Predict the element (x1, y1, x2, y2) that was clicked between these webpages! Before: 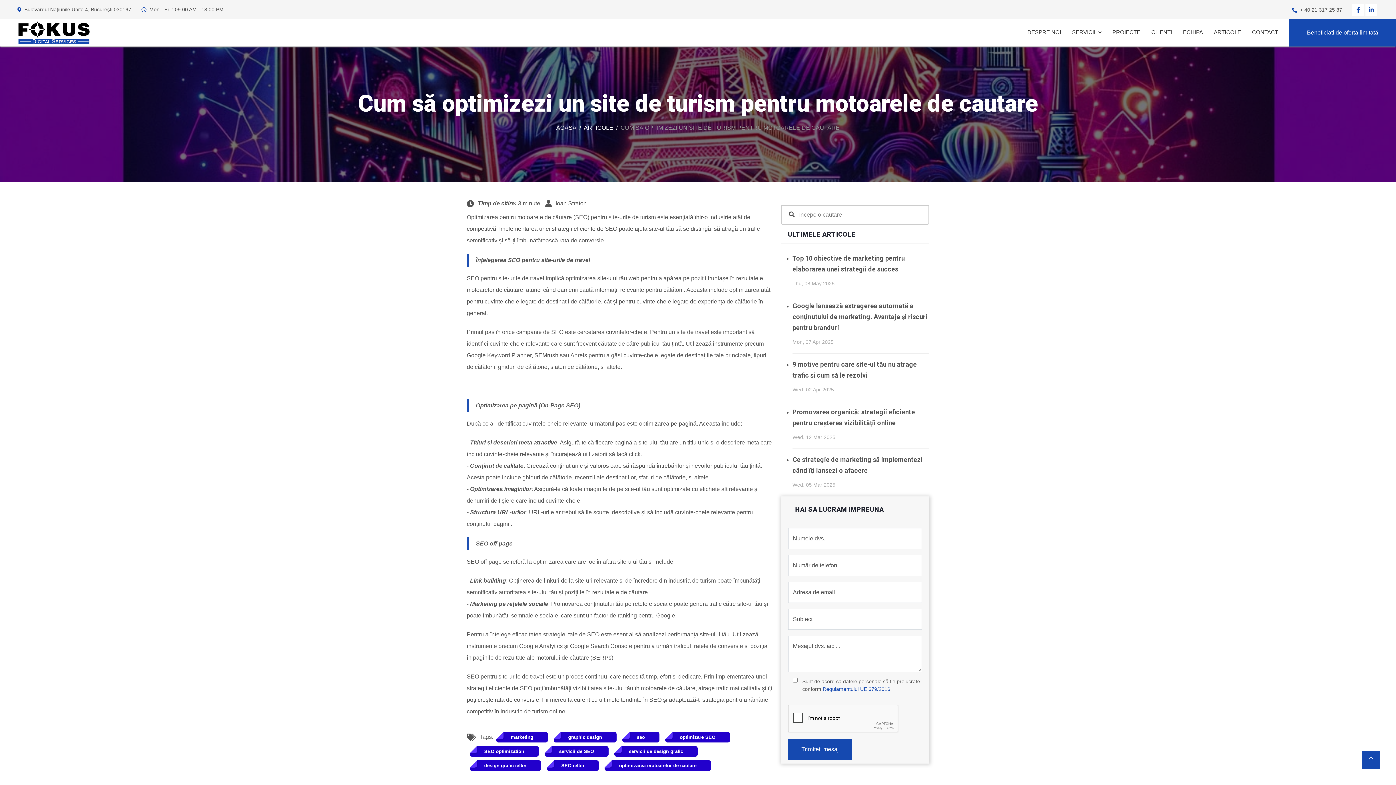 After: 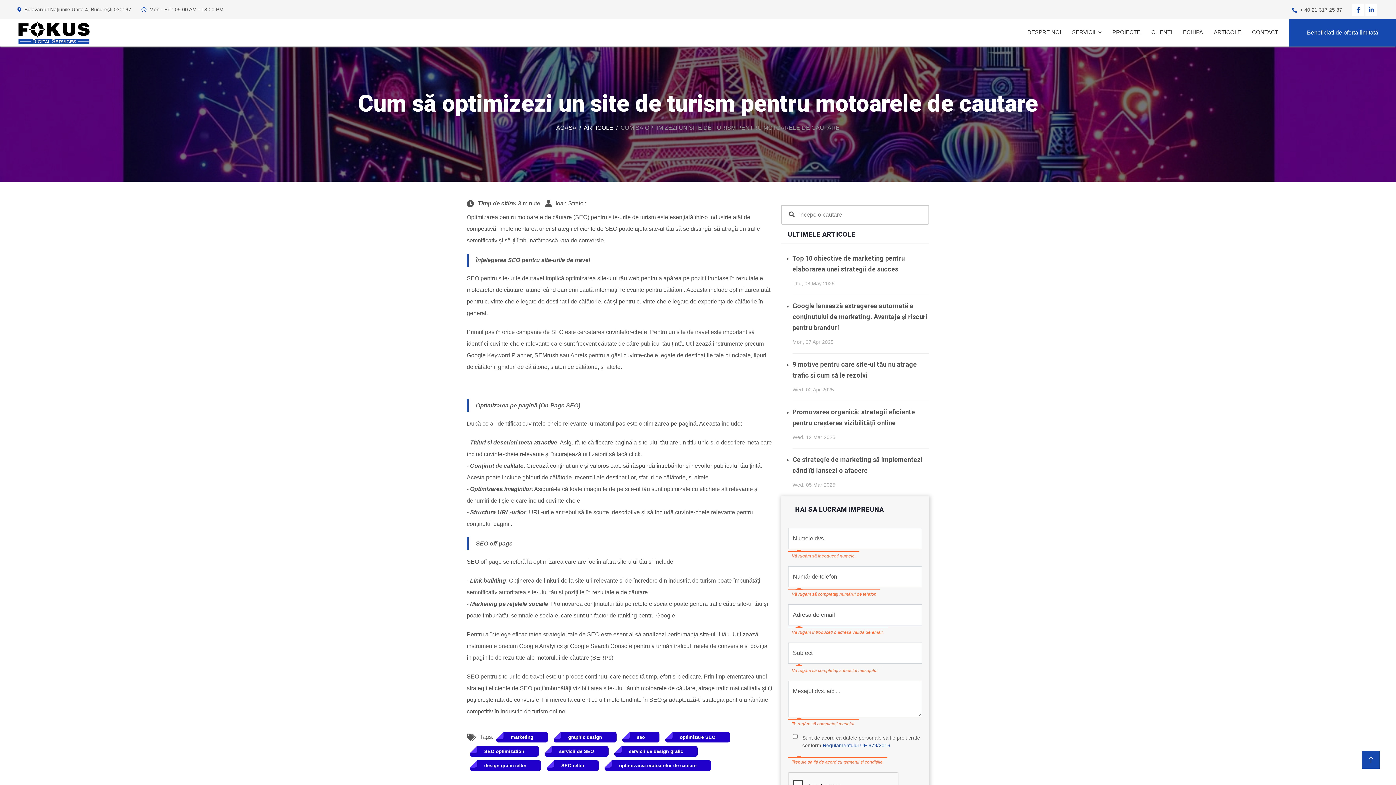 Action: label: Trimiteți mesaj bbox: (788, 739, 852, 760)